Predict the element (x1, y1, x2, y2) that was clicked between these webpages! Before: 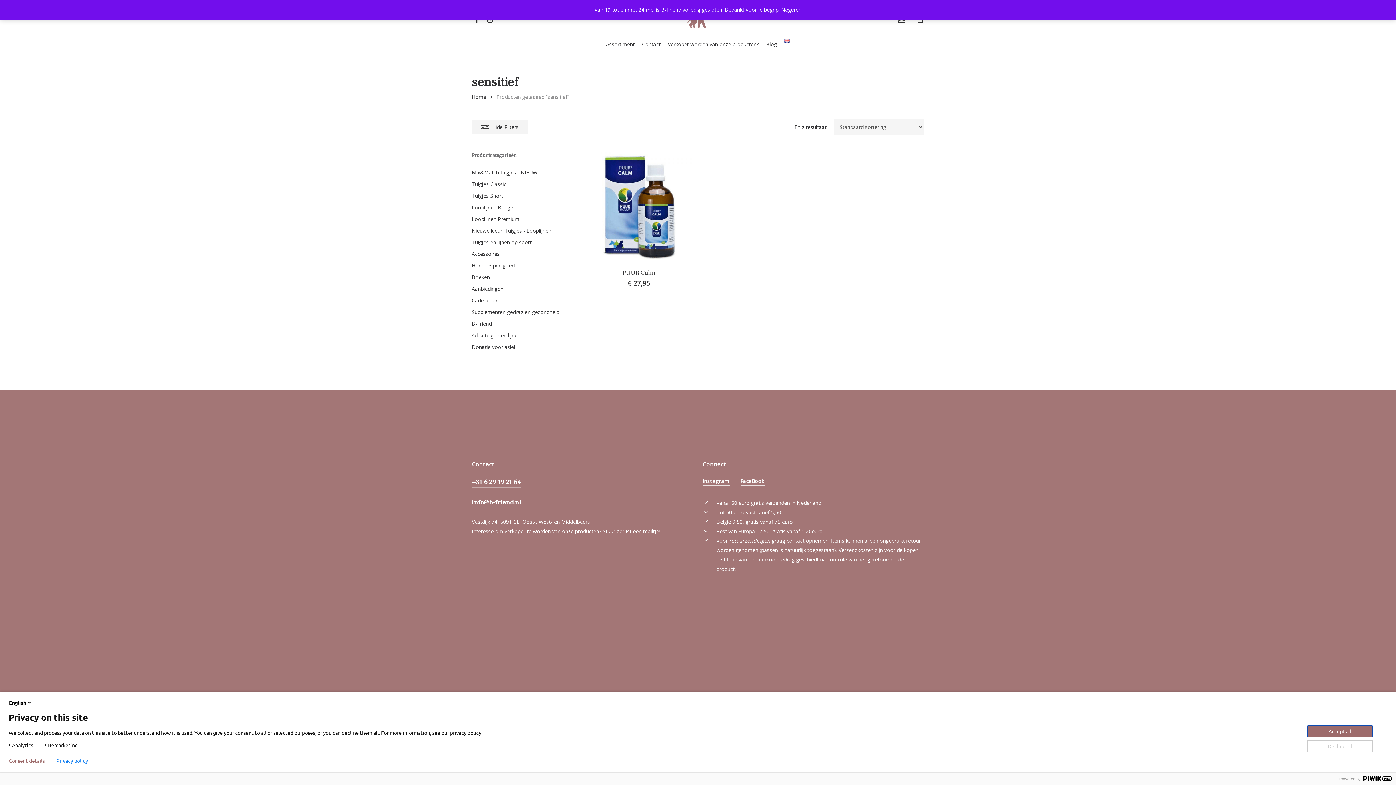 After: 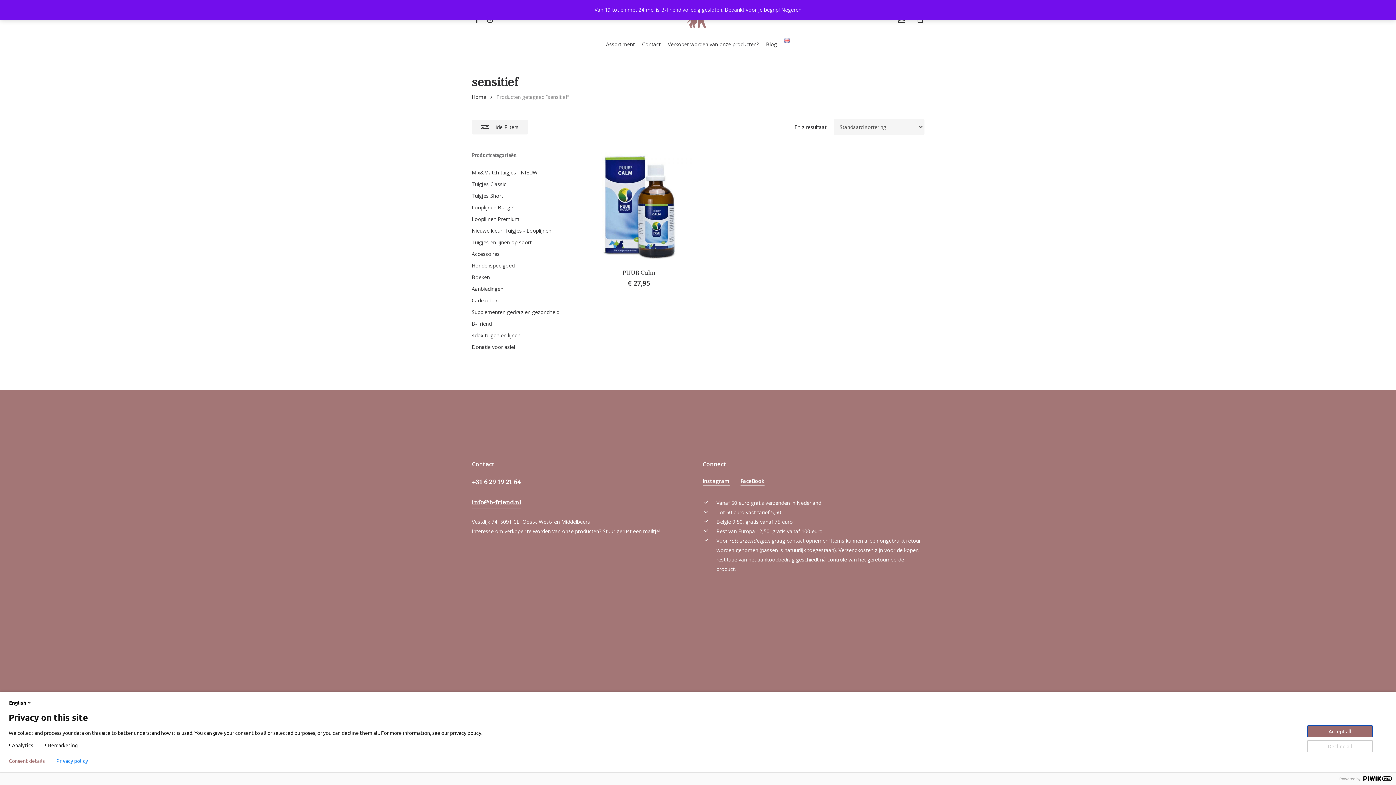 Action: bbox: (472, 476, 521, 488) label: +31 6 29 19 21 64